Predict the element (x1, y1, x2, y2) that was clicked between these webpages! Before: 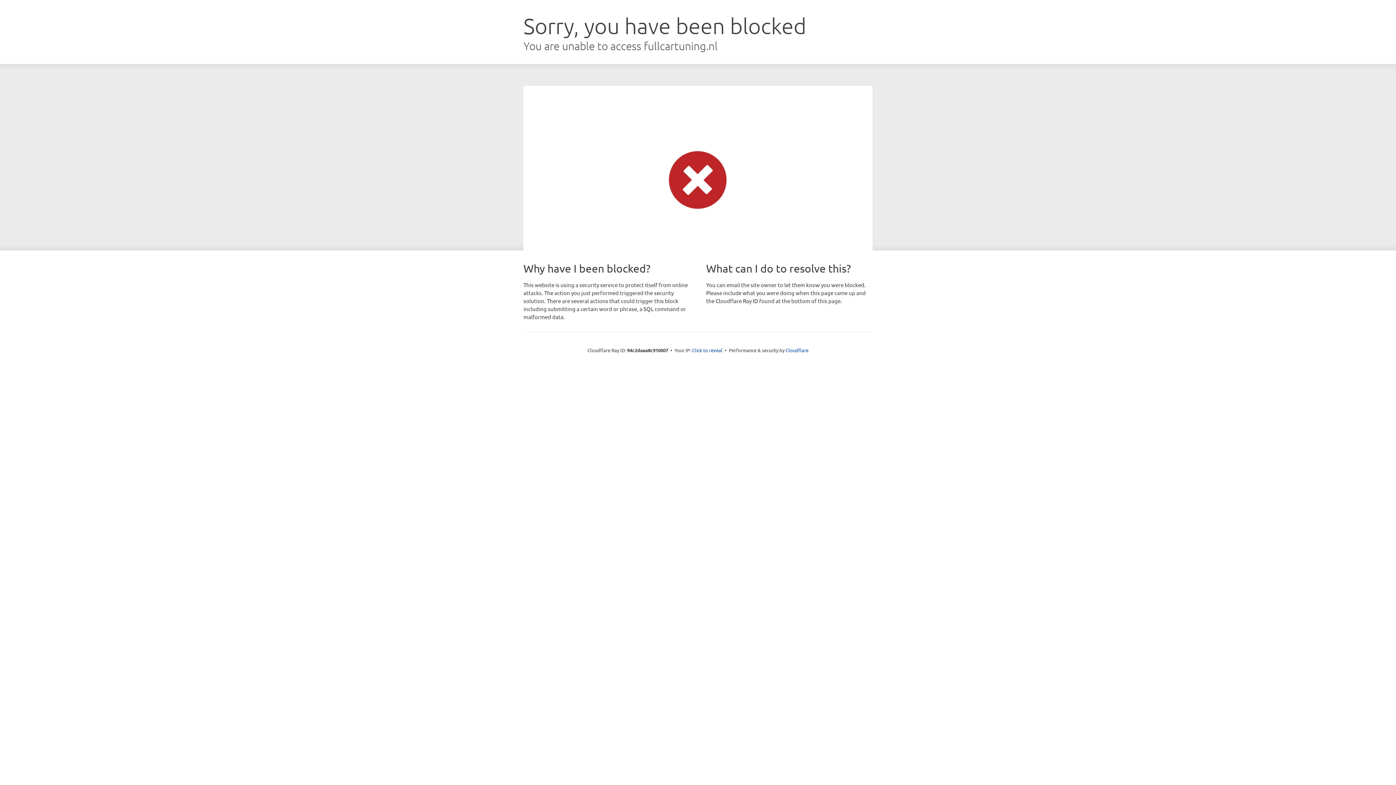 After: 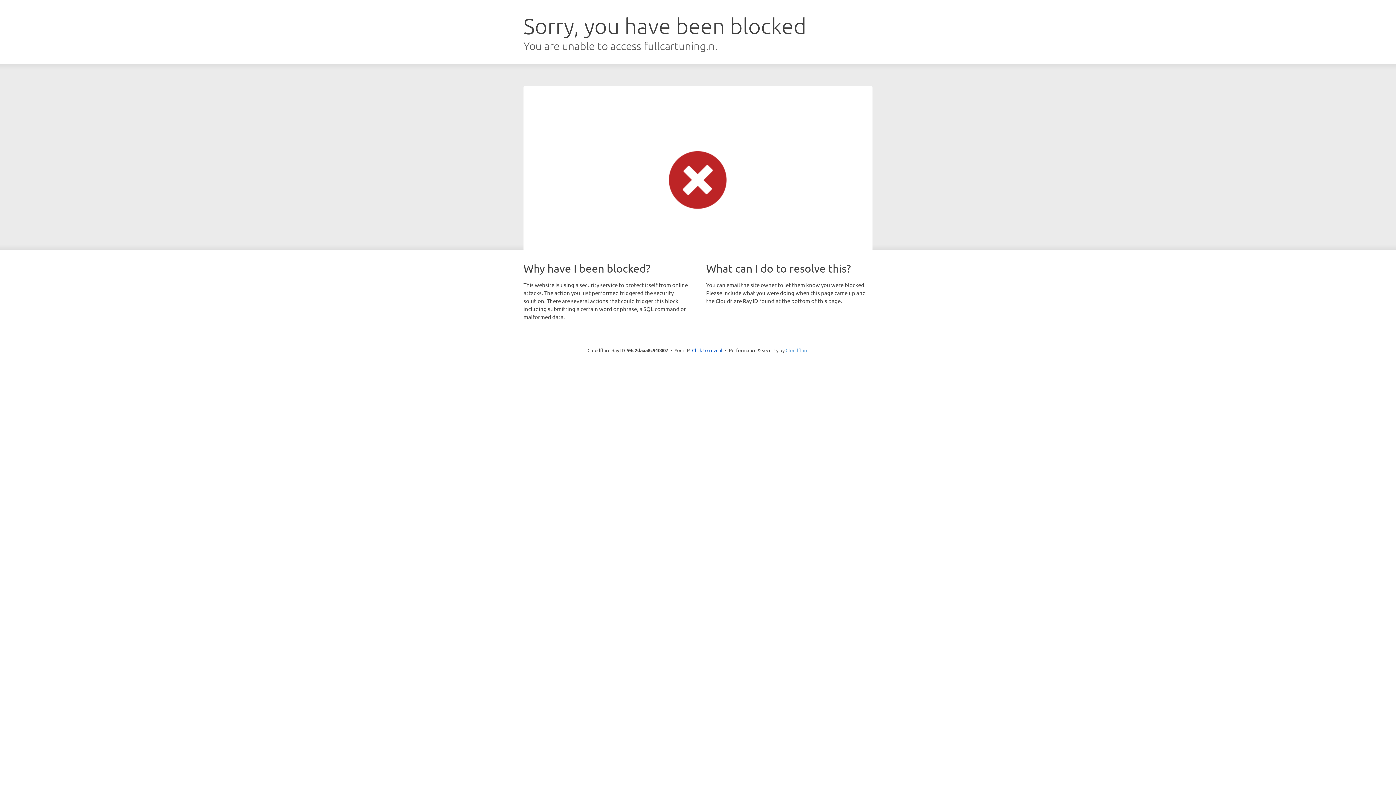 Action: bbox: (785, 347, 808, 353) label: Cloudflare